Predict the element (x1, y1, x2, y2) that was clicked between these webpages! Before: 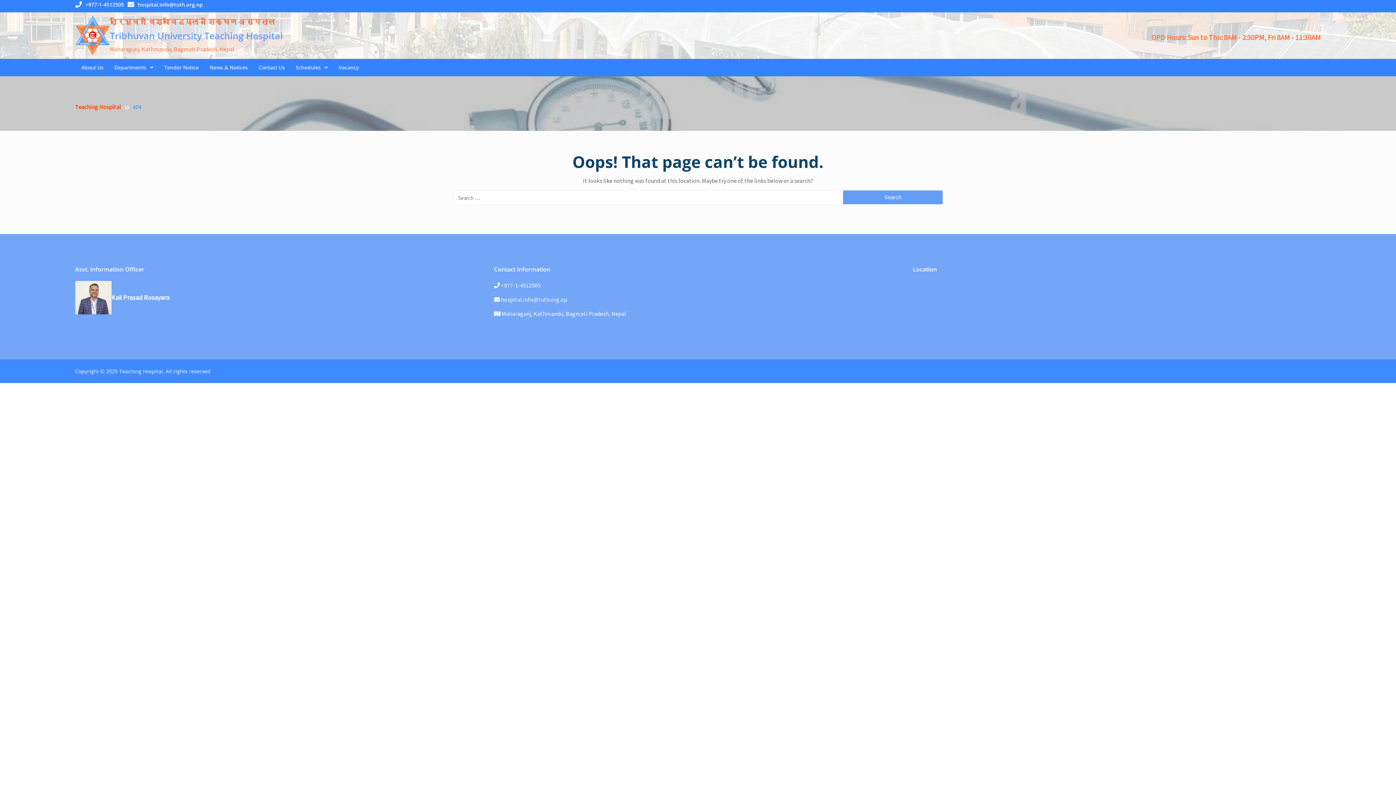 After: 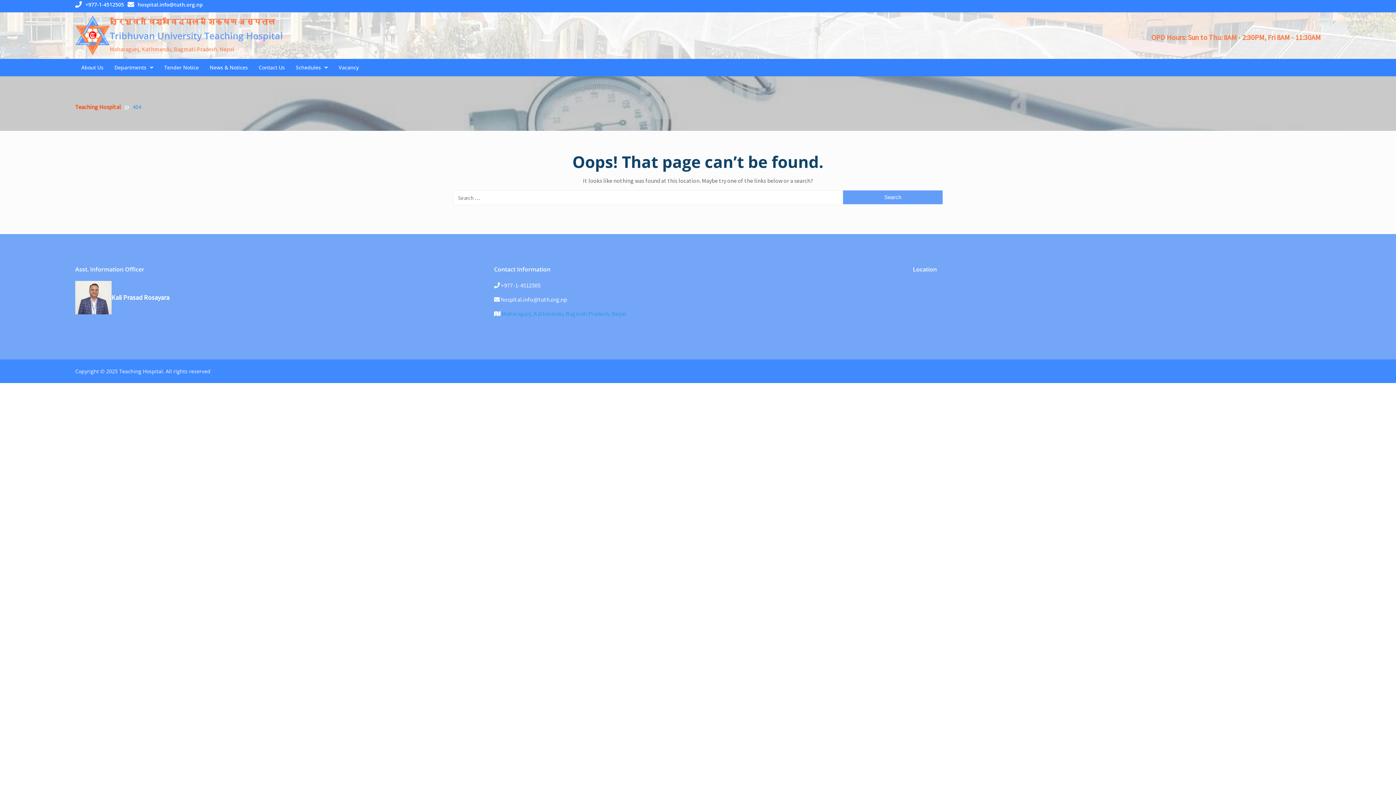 Action: label: Maharagunj, Kathmandu, Bagmati Pradesh, Nepal bbox: (501, 310, 626, 317)